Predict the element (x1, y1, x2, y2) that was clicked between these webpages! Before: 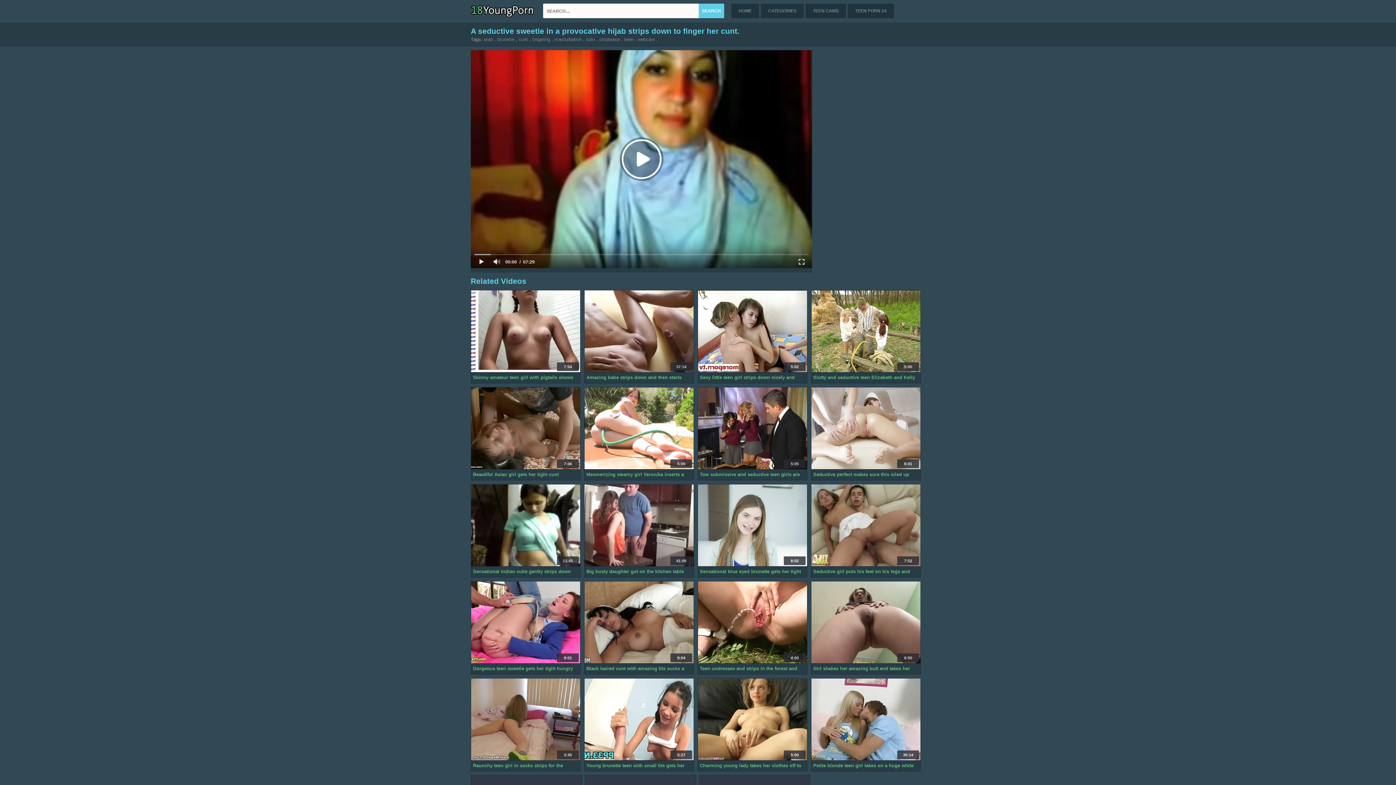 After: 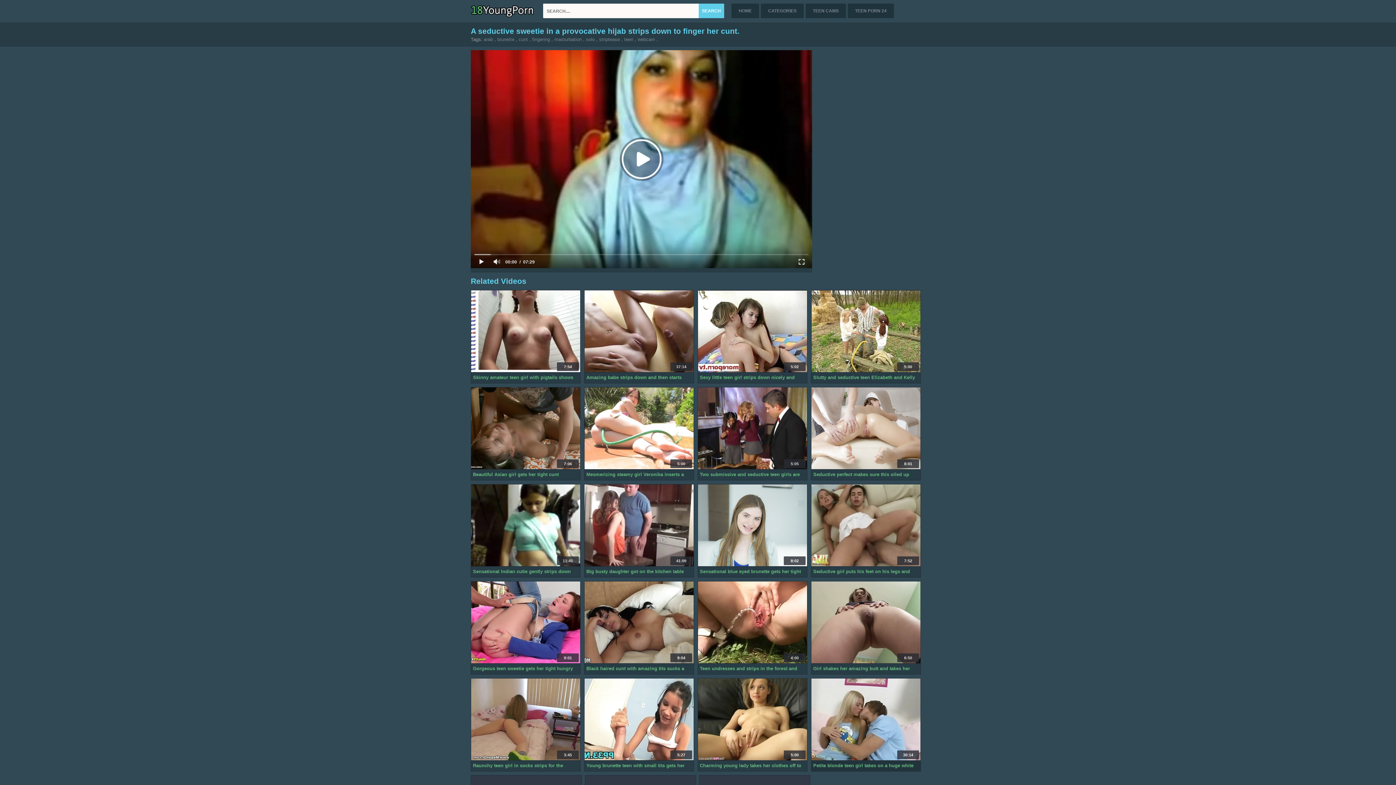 Action: bbox: (811, 678, 920, 761)